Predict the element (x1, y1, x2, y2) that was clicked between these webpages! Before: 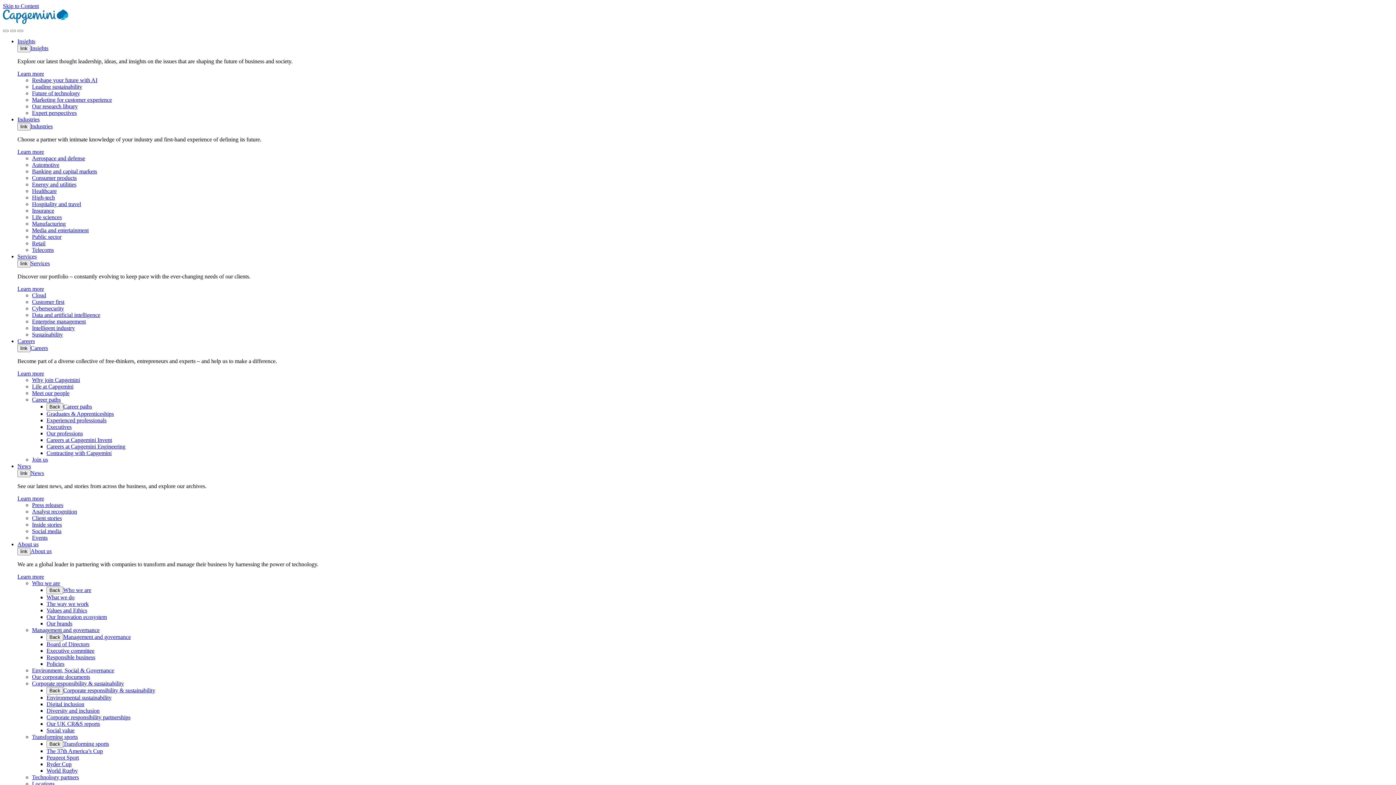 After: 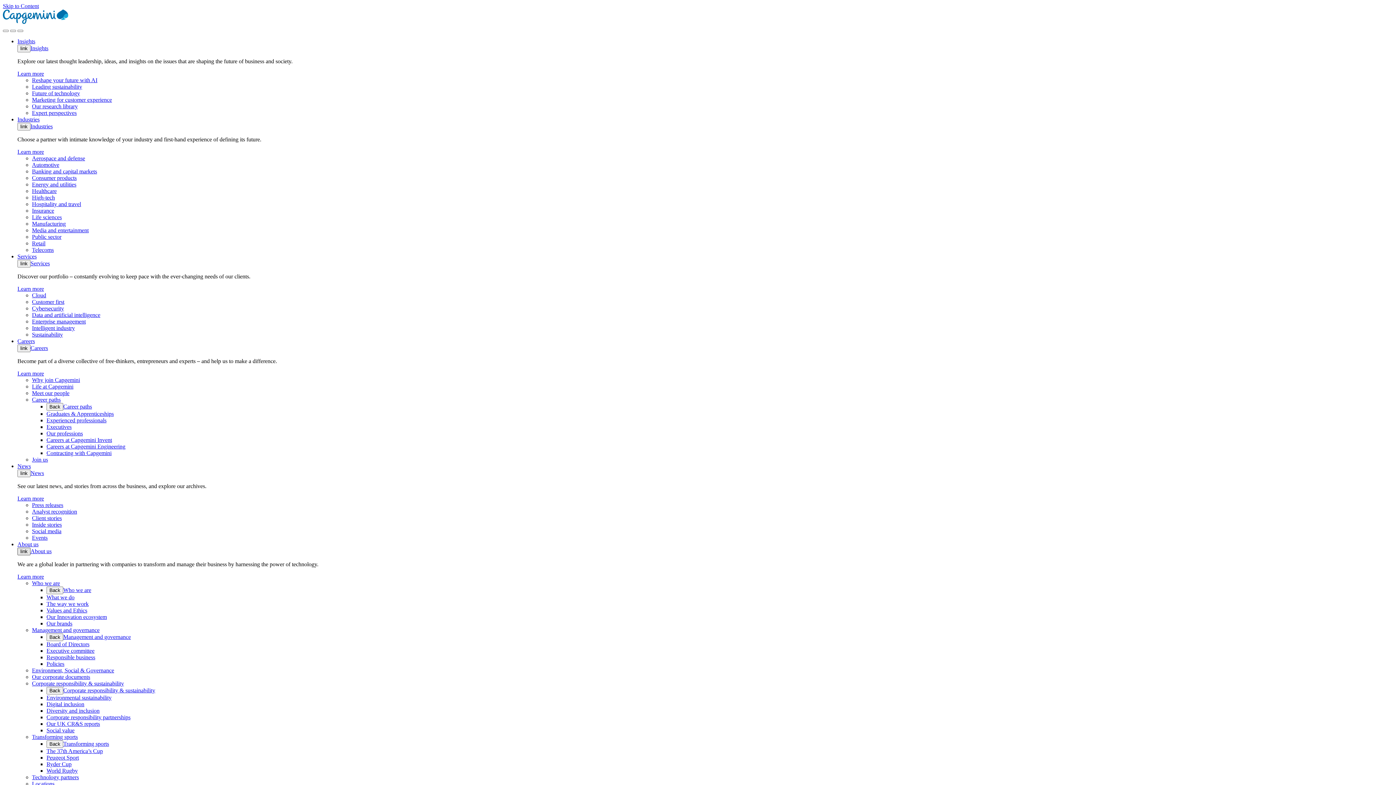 Action: bbox: (17, 548, 30, 555) label: About us Submenu